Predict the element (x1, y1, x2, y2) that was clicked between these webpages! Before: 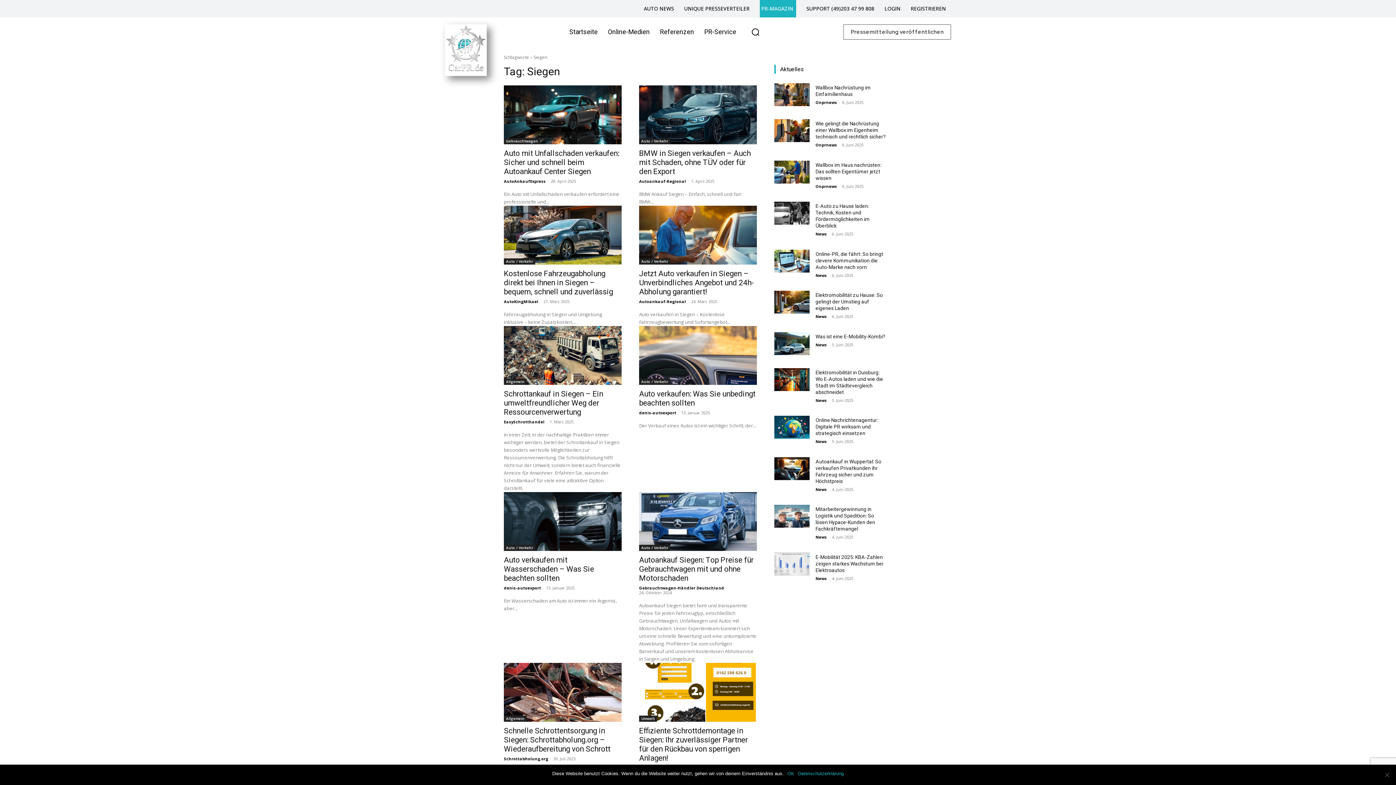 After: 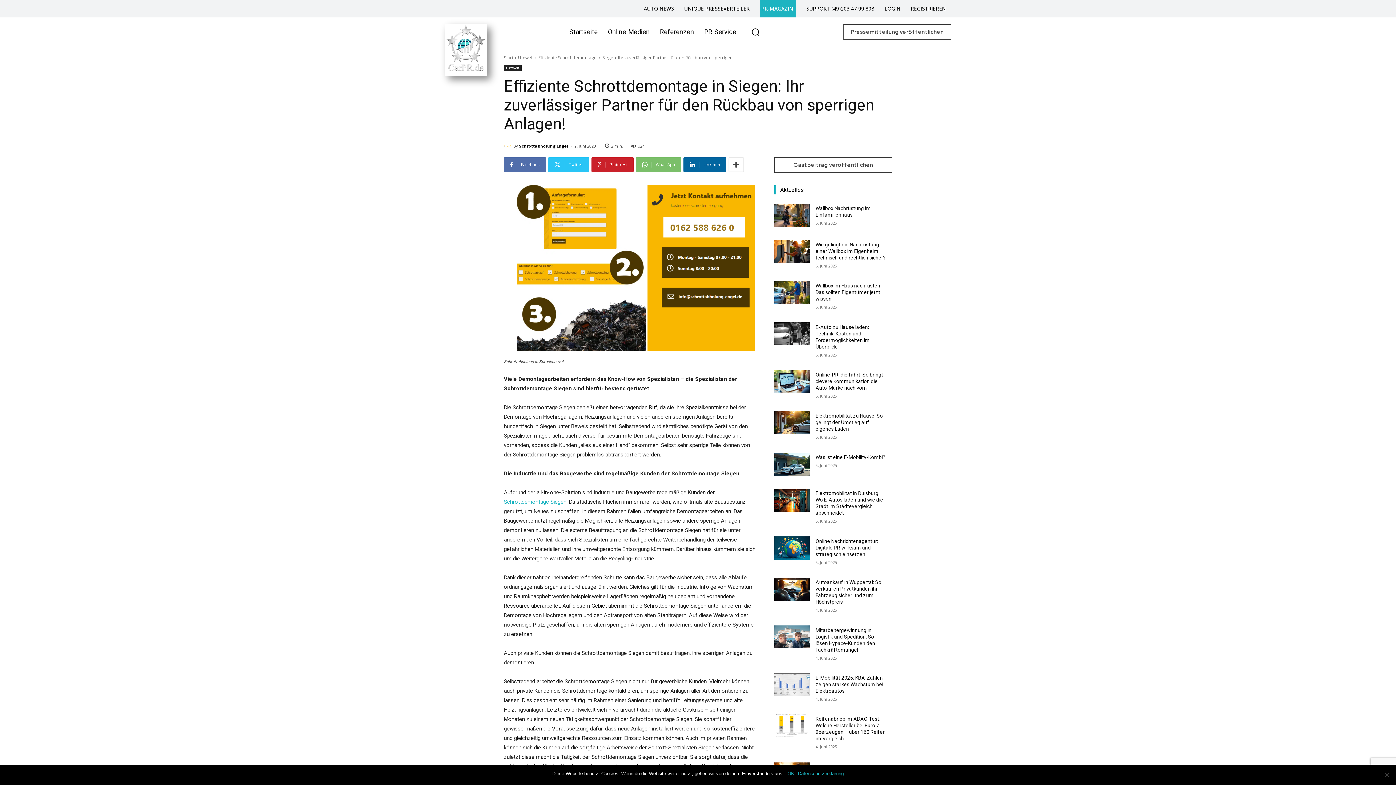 Action: bbox: (639, 663, 757, 722)